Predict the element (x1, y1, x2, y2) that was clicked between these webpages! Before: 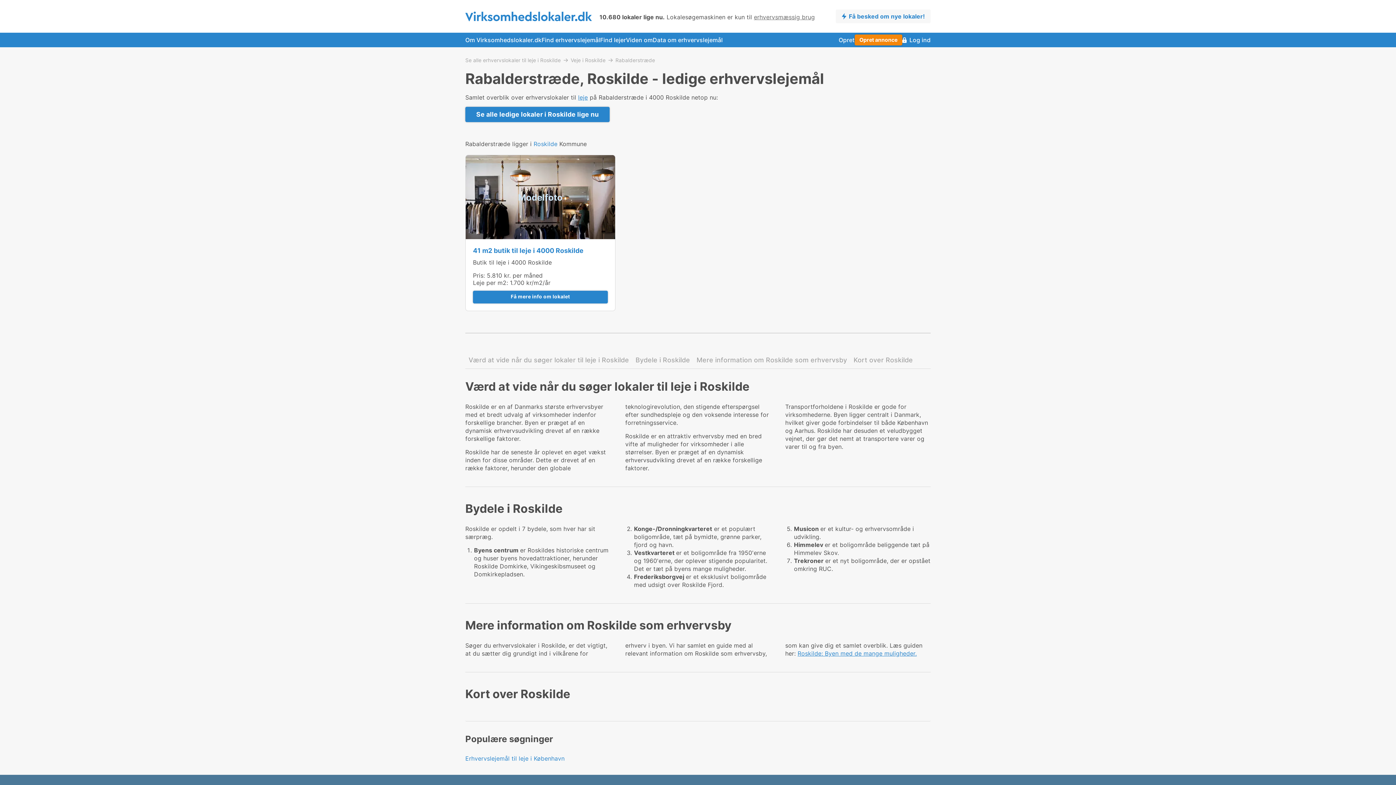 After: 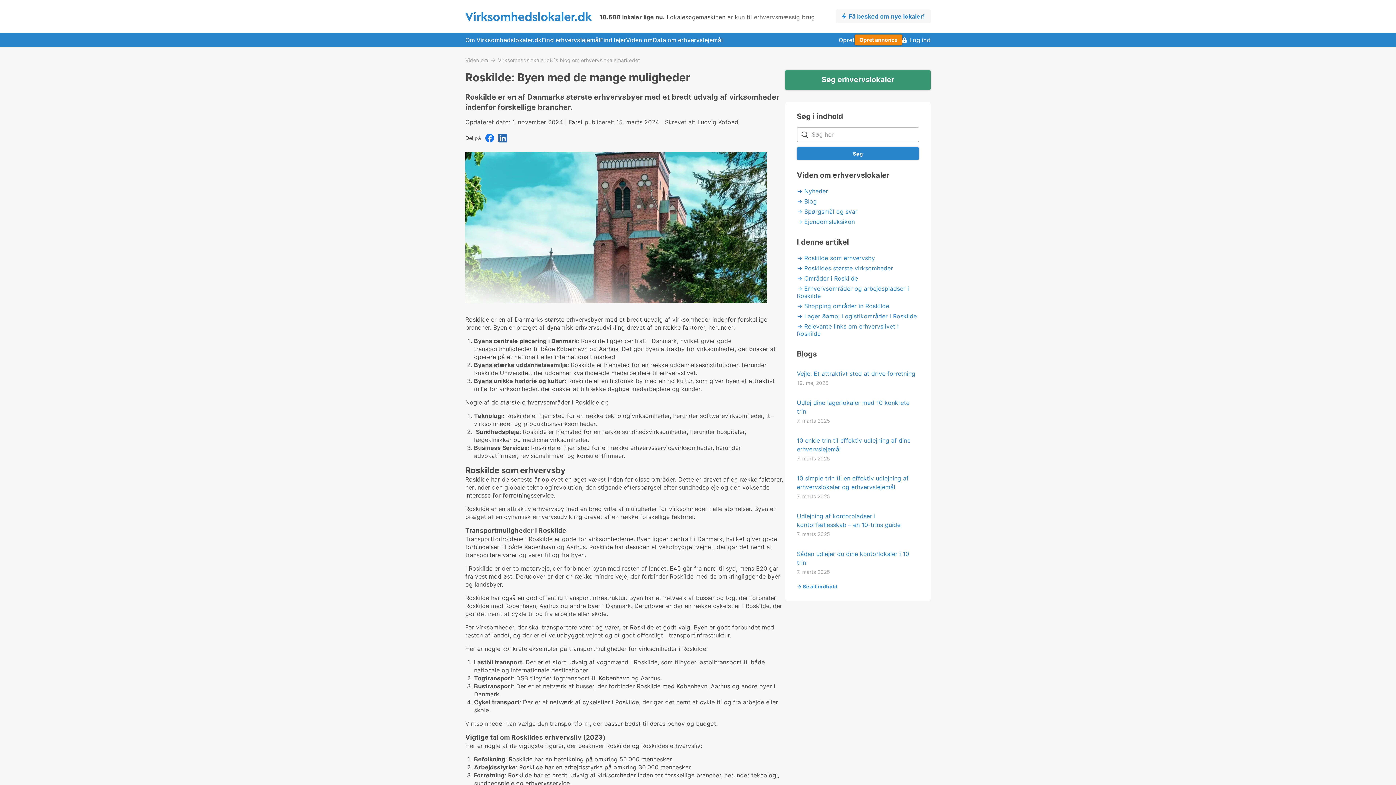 Action: bbox: (797, 650, 917, 657) label: Roskilde: Byen med de mange muligheder.